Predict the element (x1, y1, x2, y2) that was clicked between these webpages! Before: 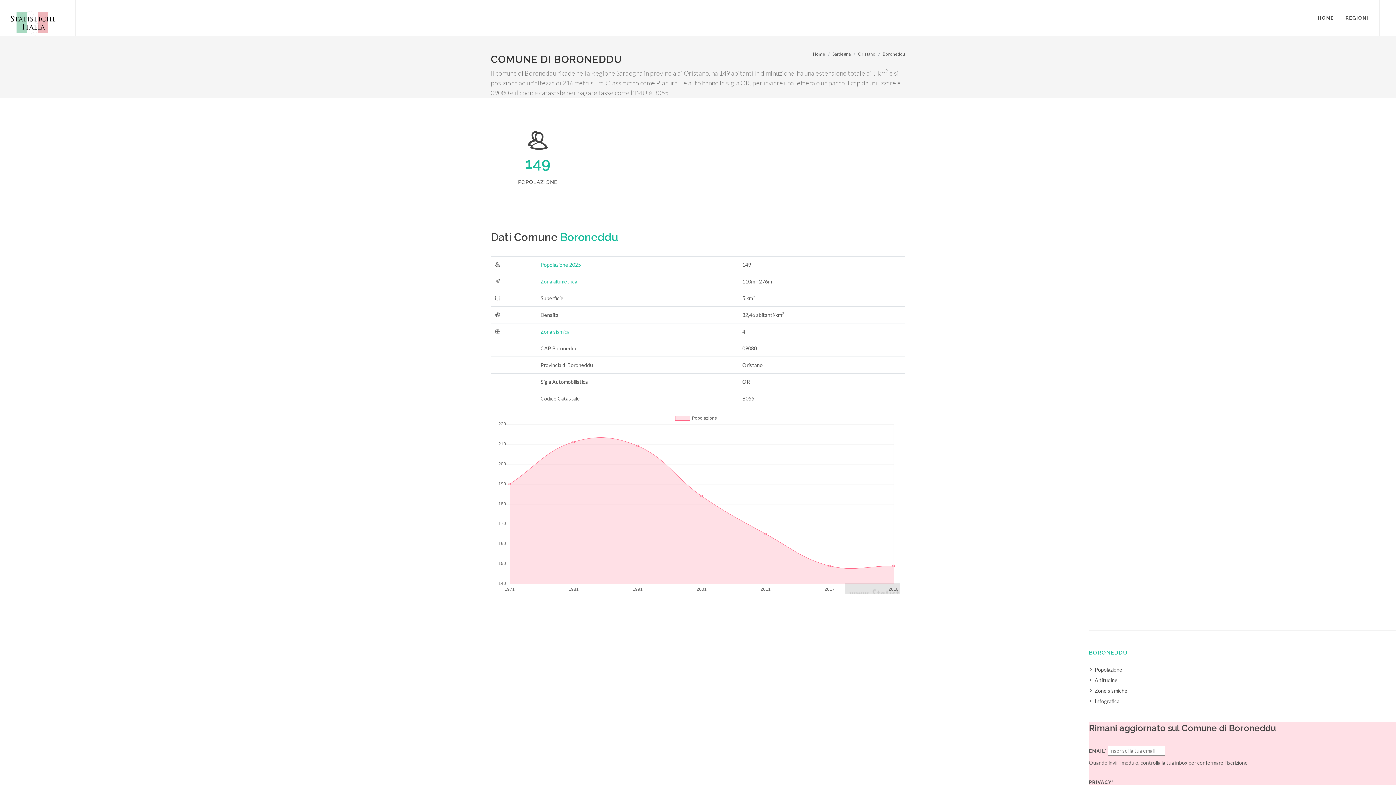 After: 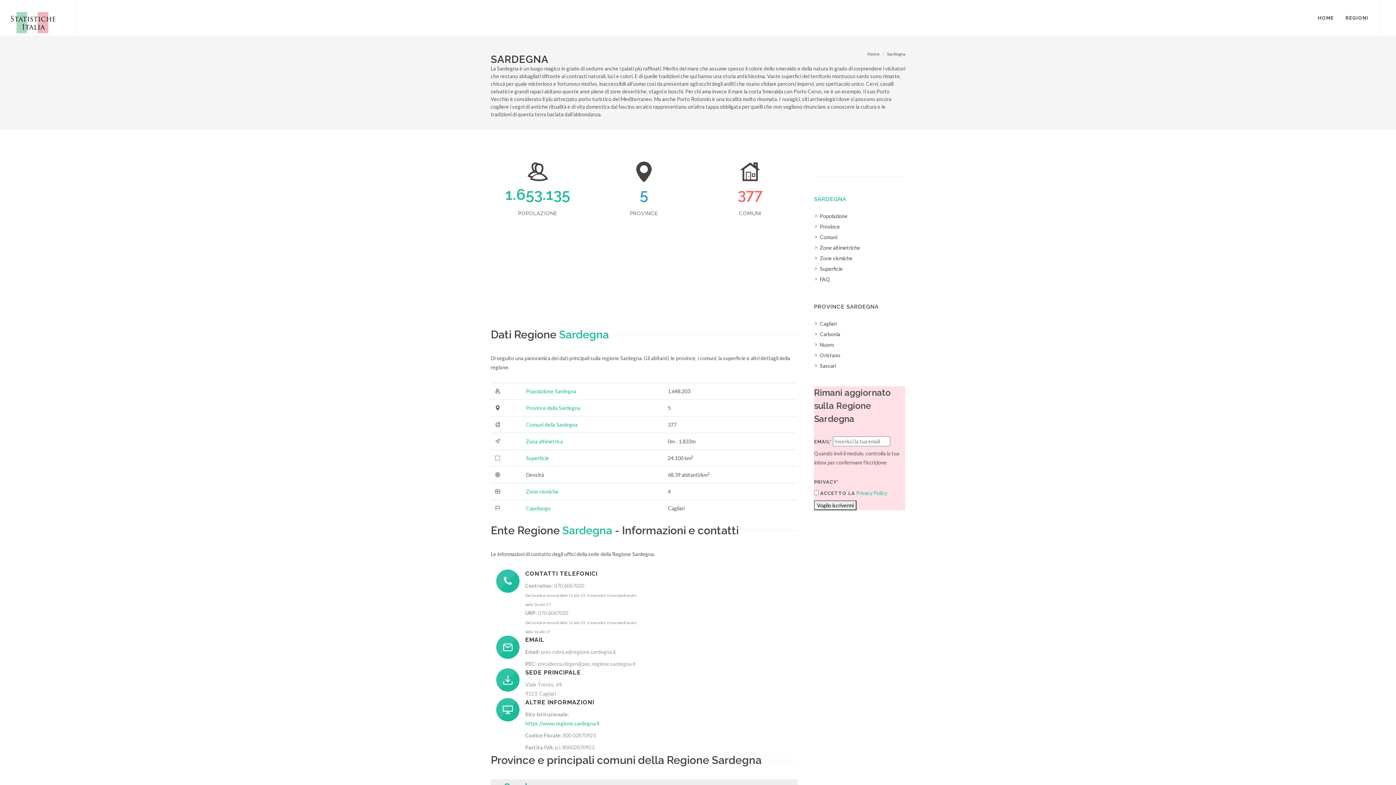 Action: label: Sardegna bbox: (832, 51, 850, 56)